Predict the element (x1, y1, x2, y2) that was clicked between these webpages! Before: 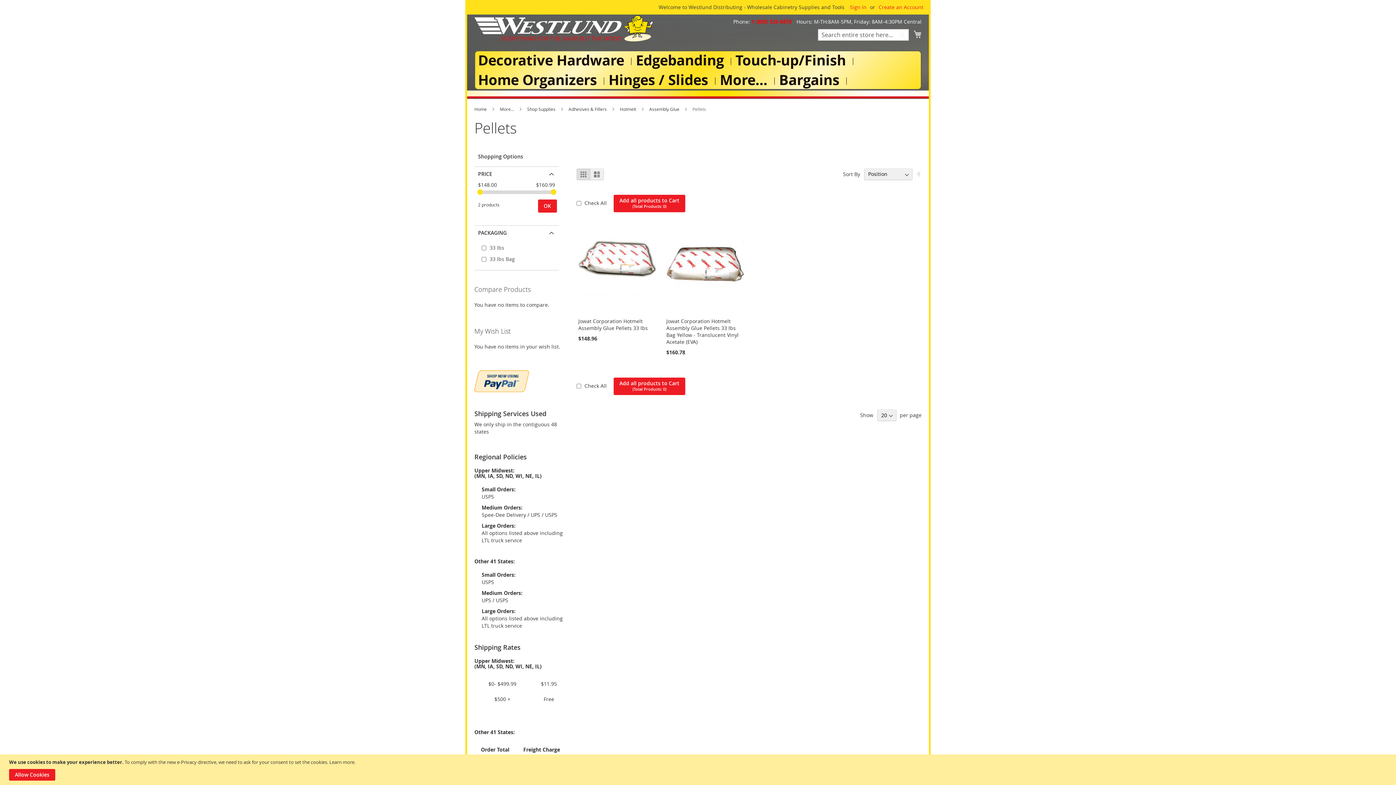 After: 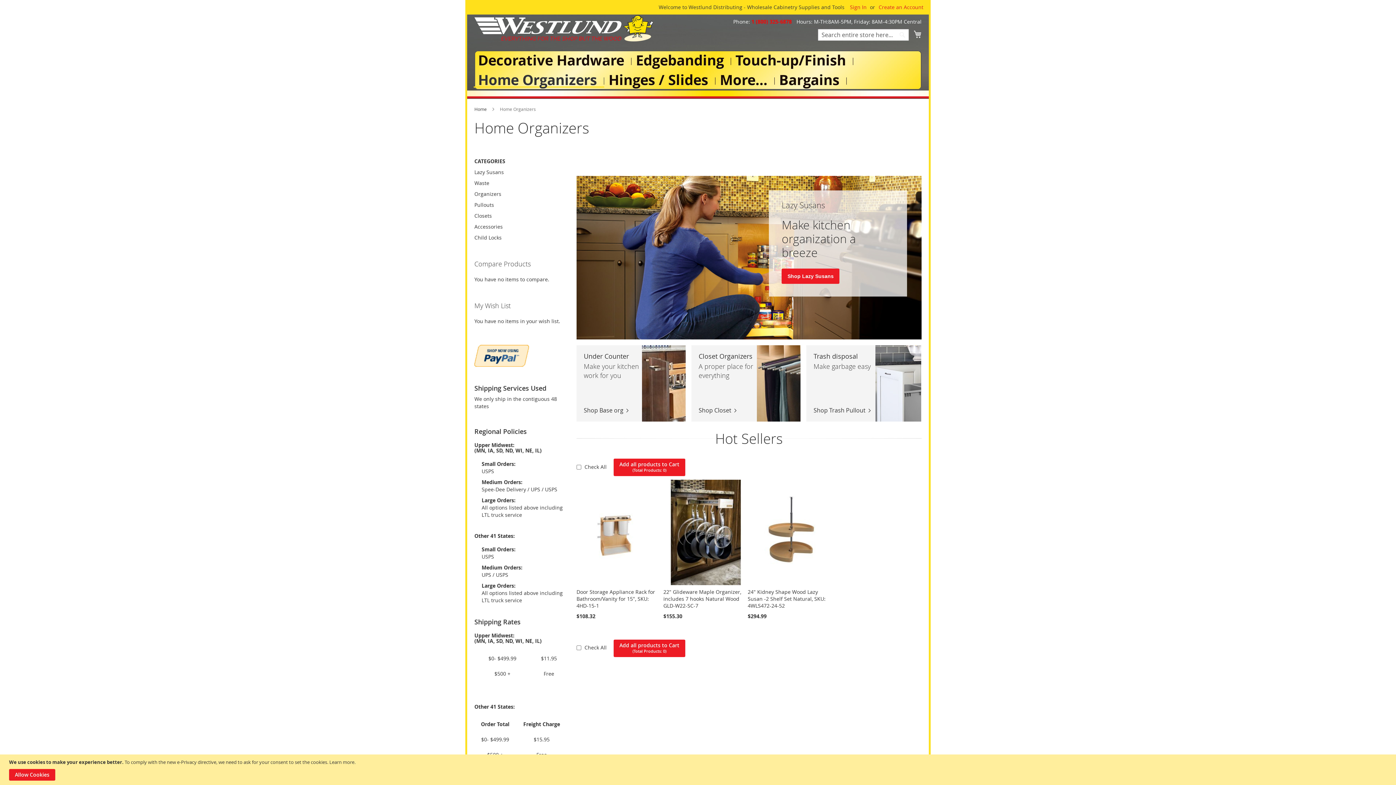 Action: bbox: (473, 73, 604, 86) label: Home Organizers